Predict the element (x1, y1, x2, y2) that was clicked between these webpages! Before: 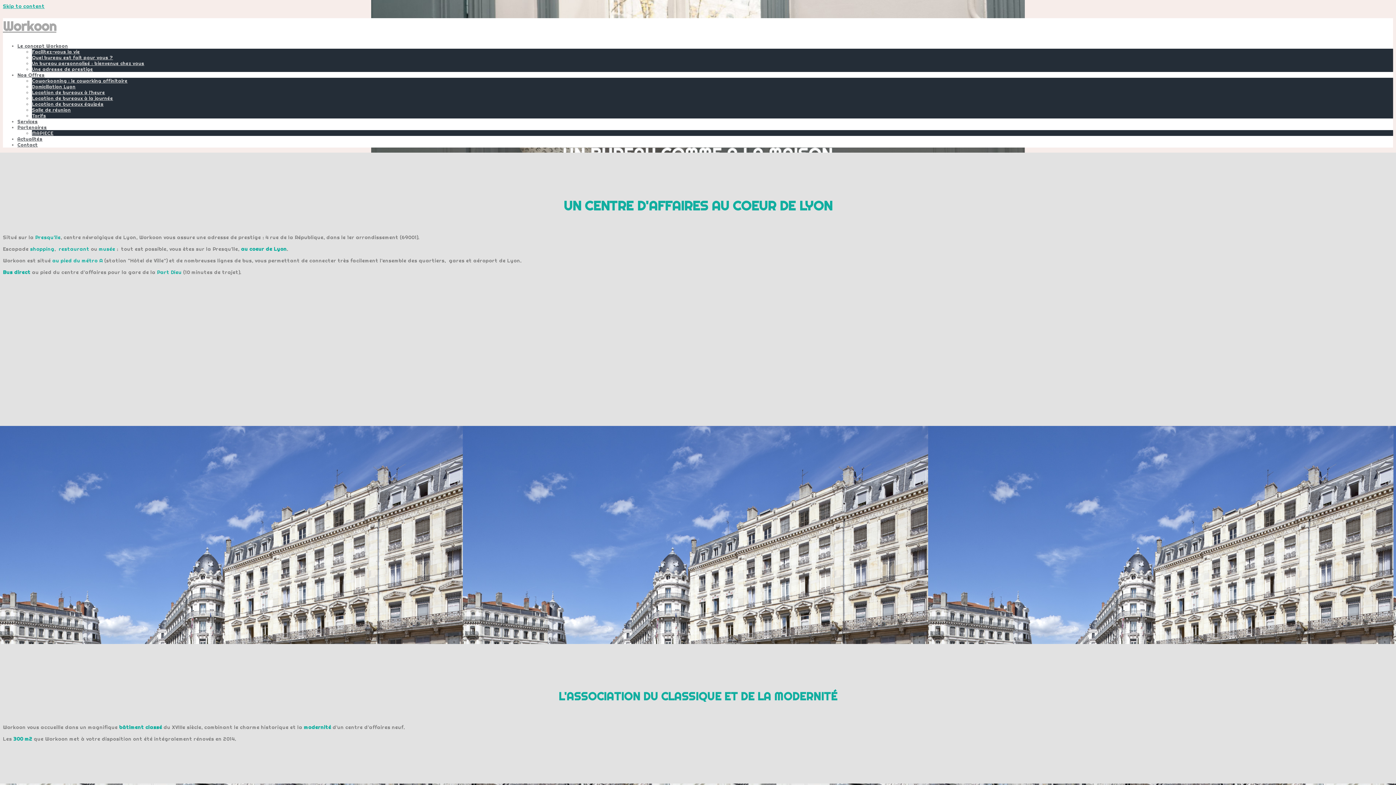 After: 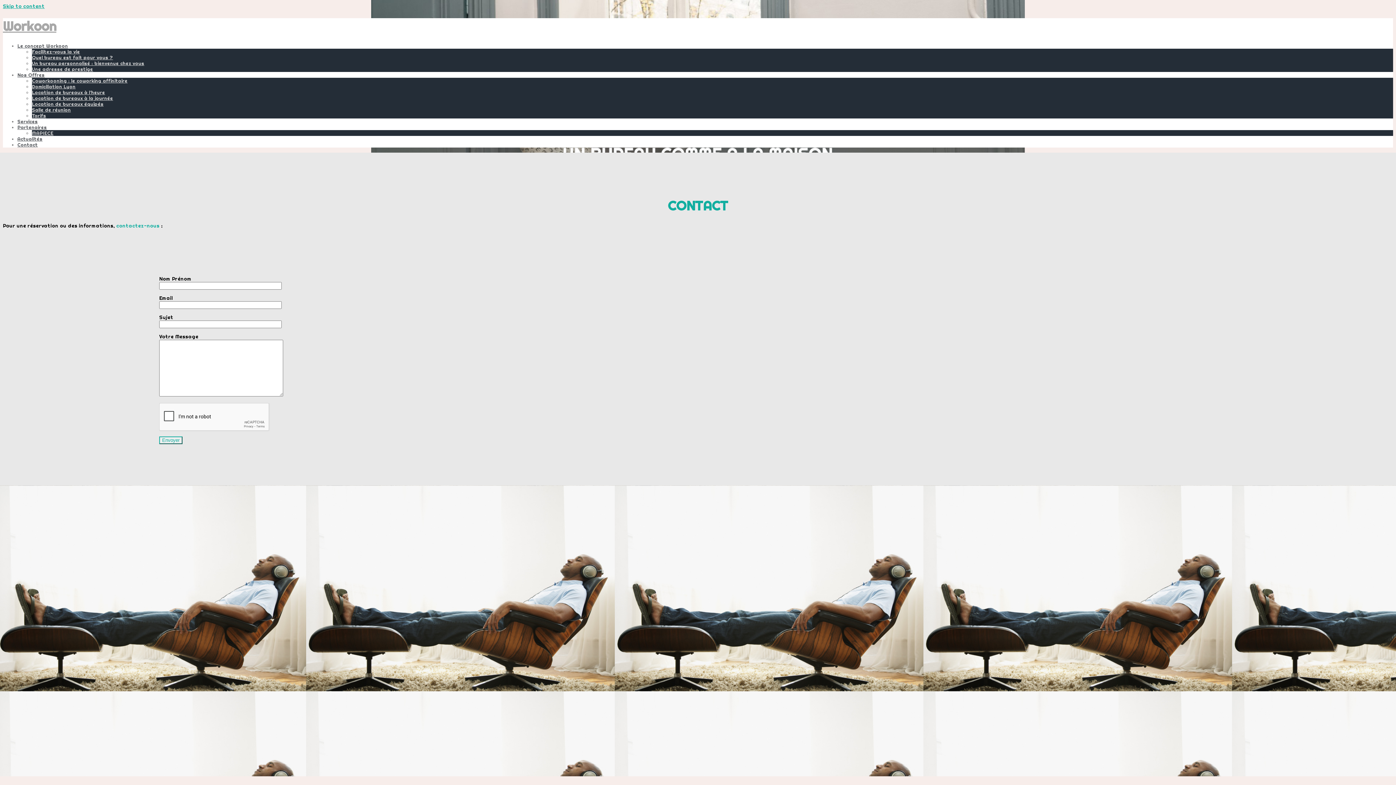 Action: bbox: (17, 141, 37, 147) label: Contact